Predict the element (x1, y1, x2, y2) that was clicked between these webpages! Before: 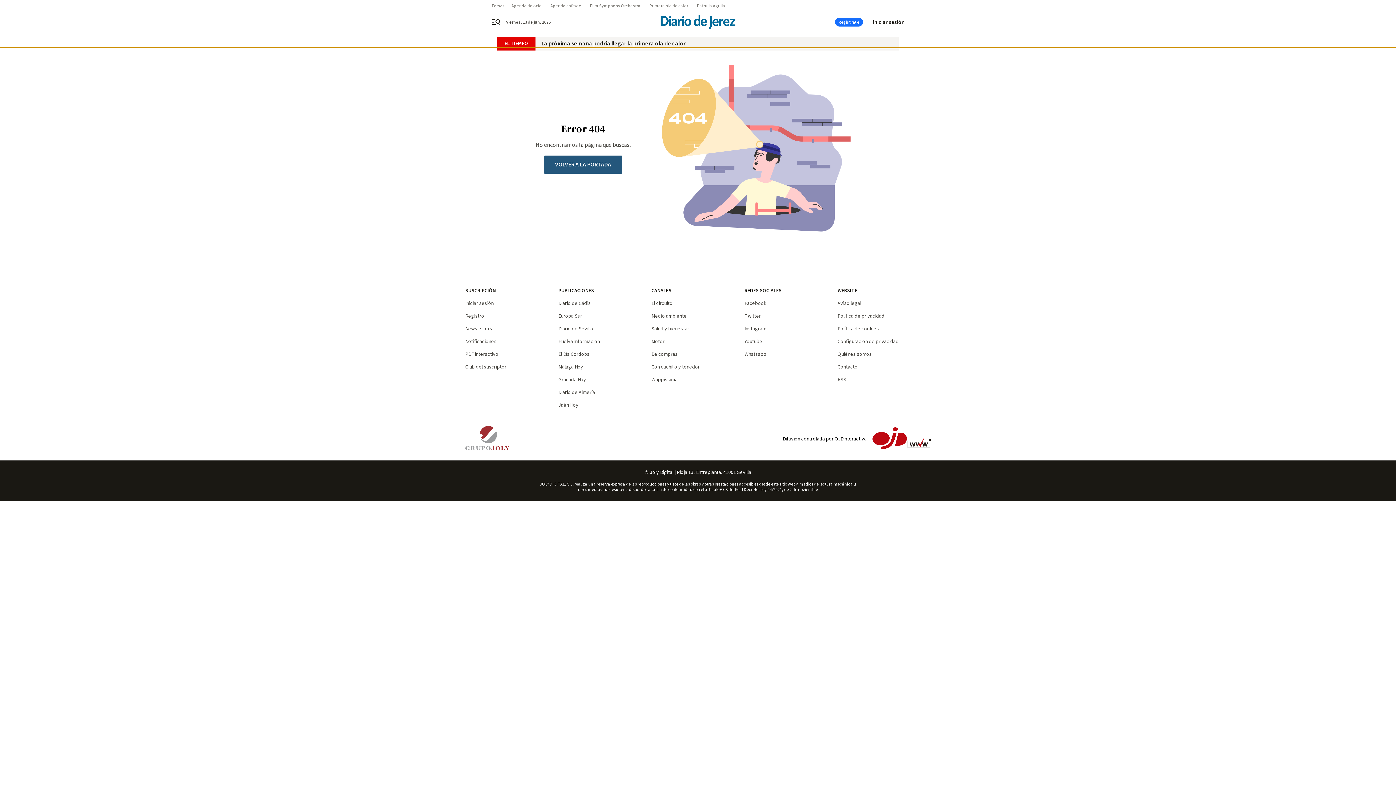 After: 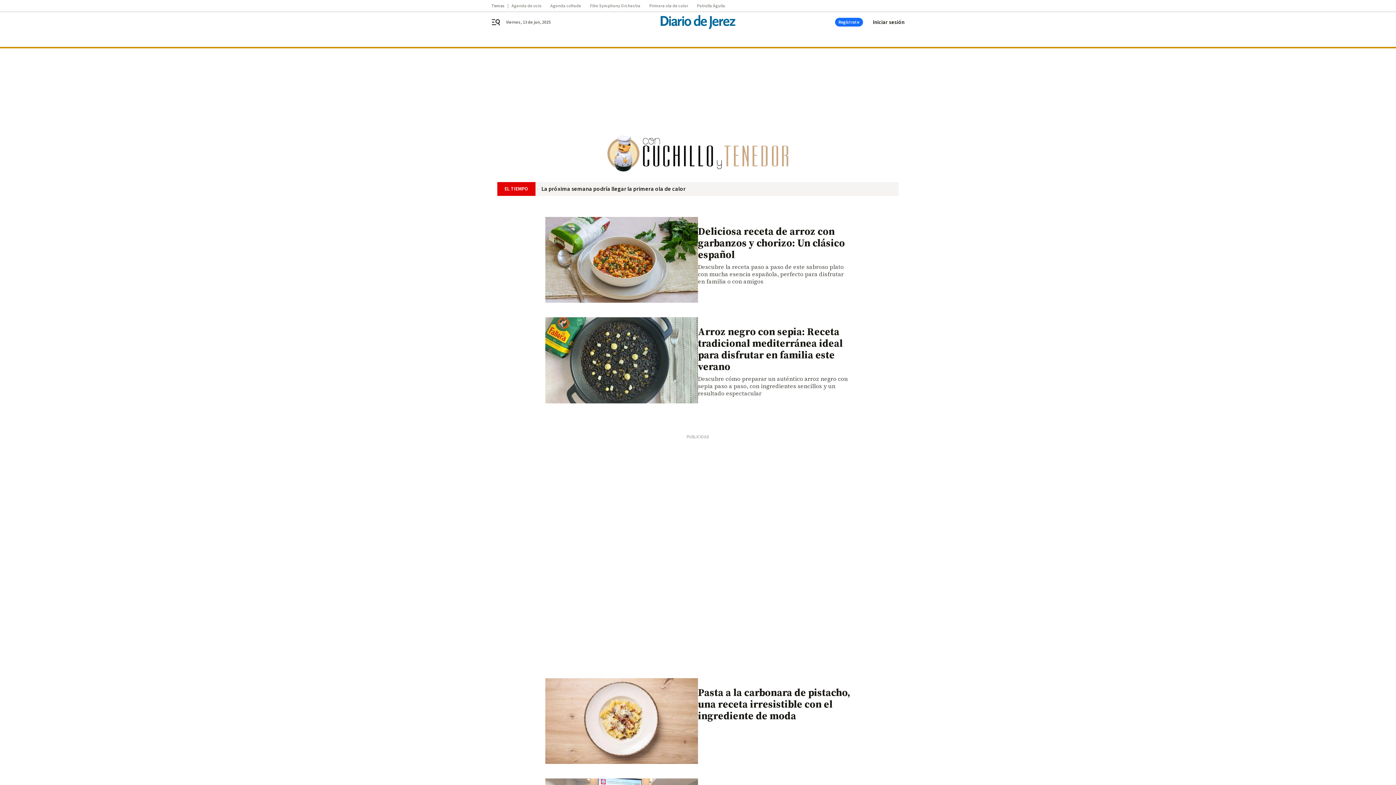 Action: bbox: (651, 363, 700, 370) label: Con cuchillo y tenedor